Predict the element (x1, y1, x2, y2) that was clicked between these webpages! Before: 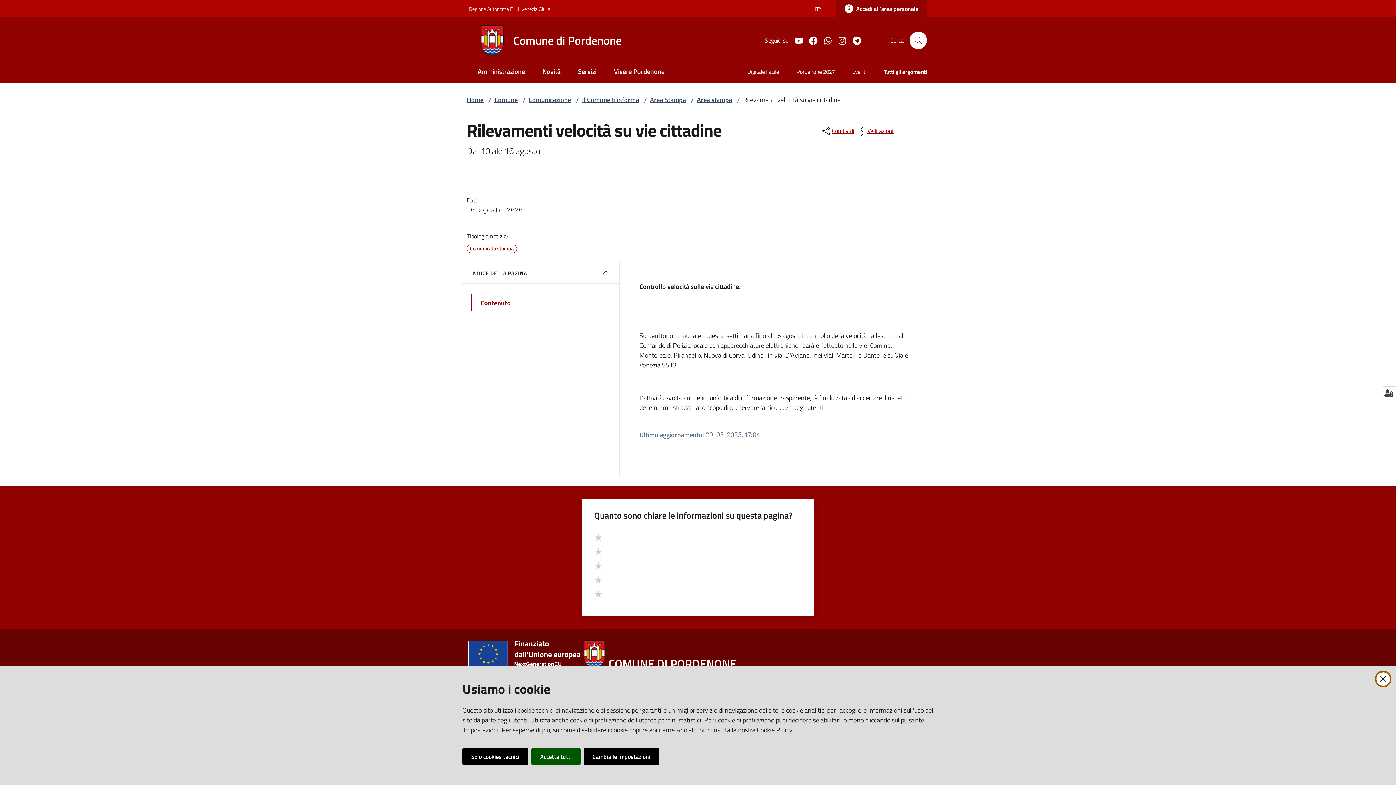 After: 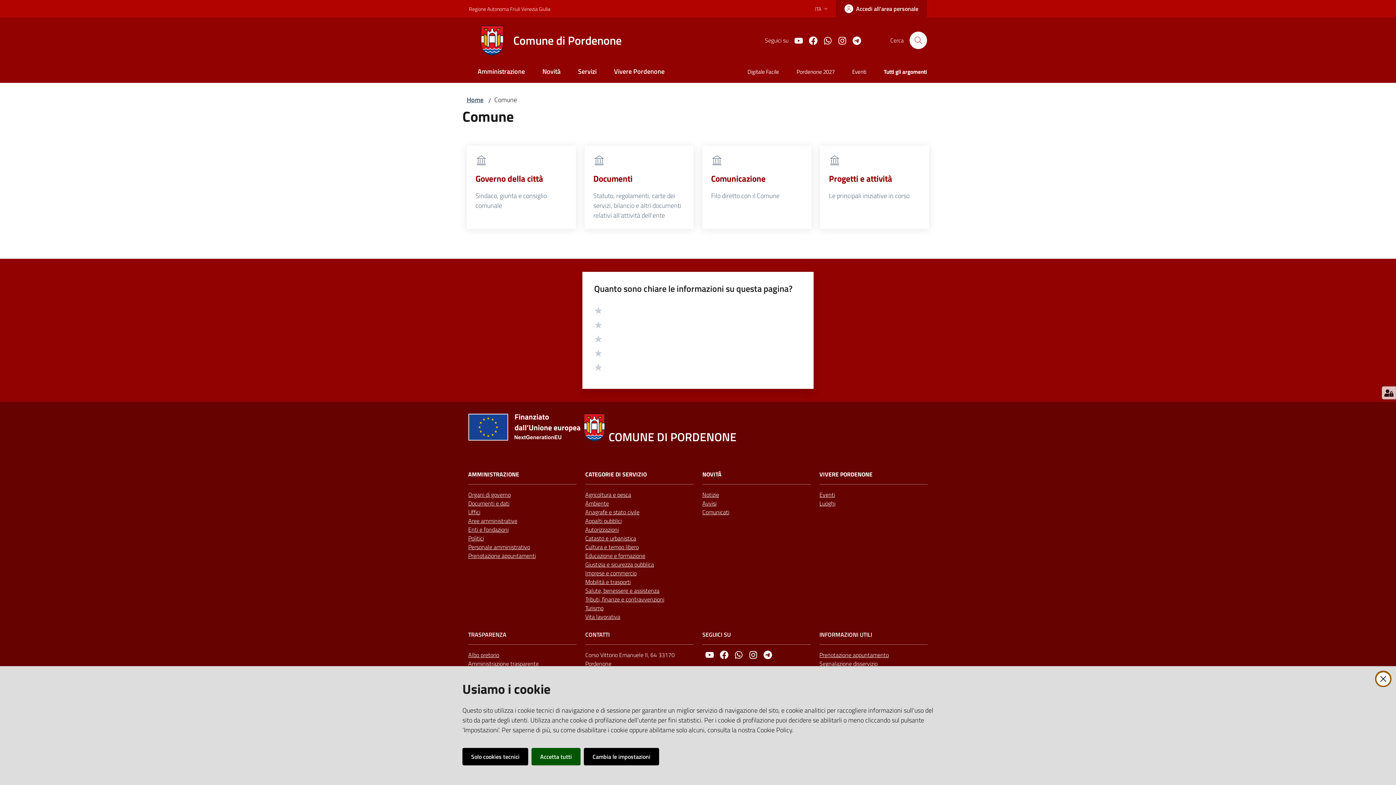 Action: label: Comune bbox: (494, 94, 517, 104)